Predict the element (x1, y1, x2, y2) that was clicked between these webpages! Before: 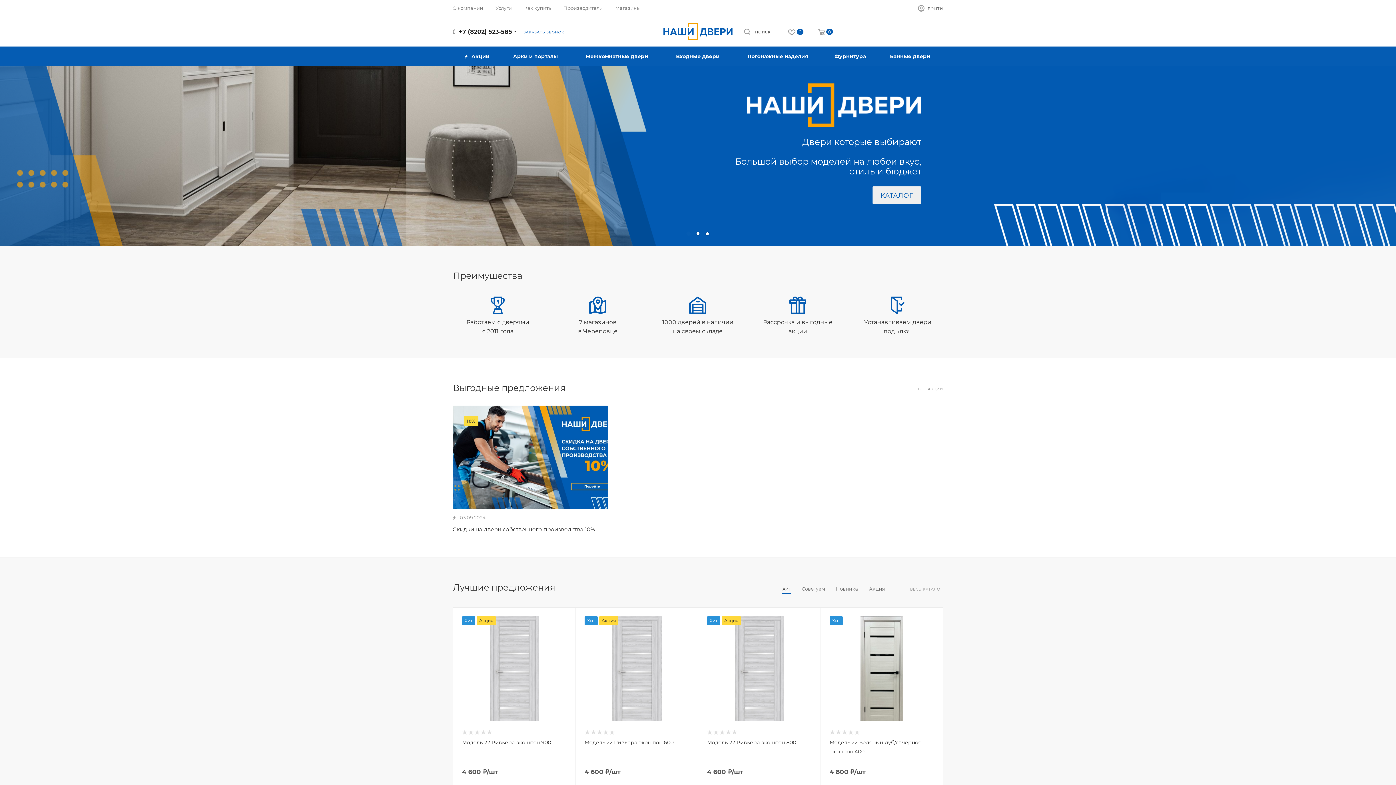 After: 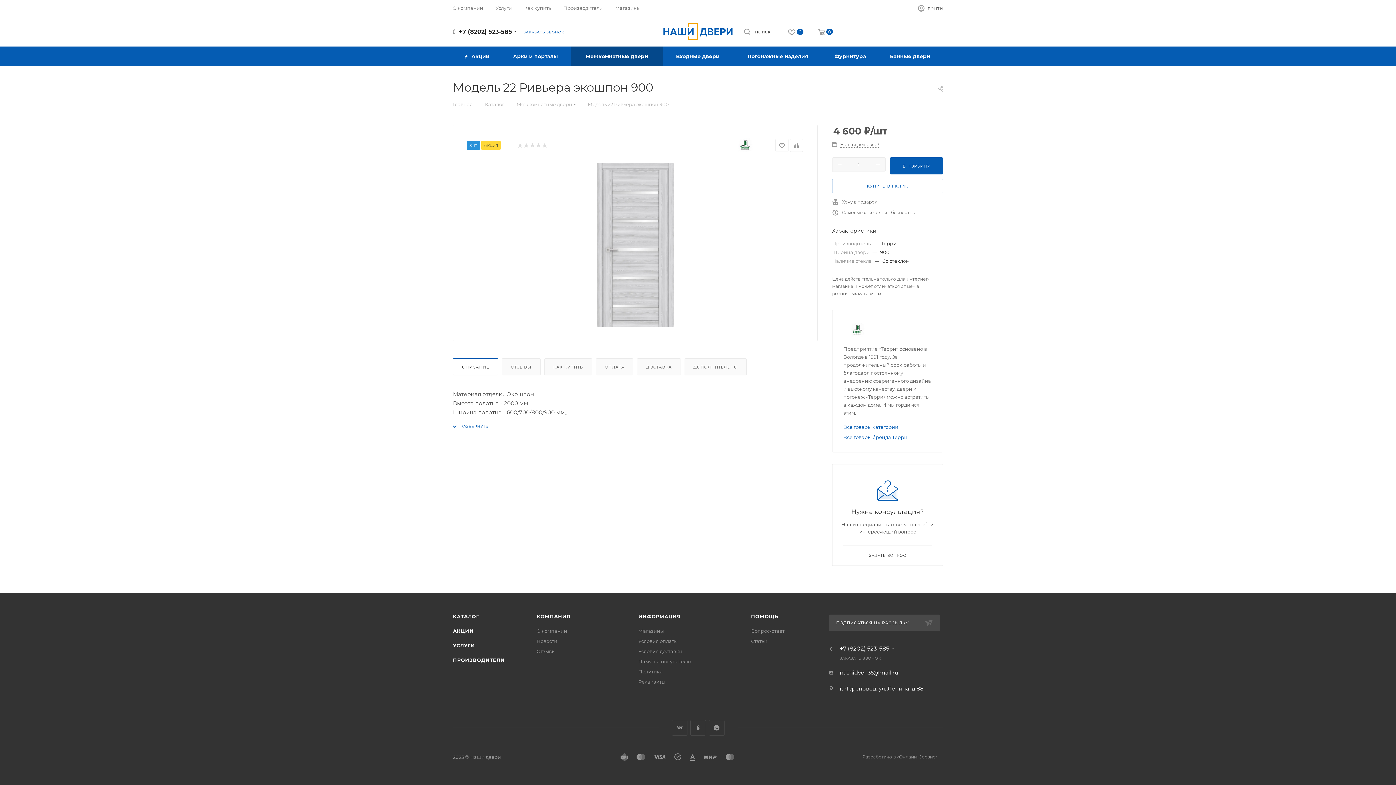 Action: bbox: (462, 616, 566, 721)